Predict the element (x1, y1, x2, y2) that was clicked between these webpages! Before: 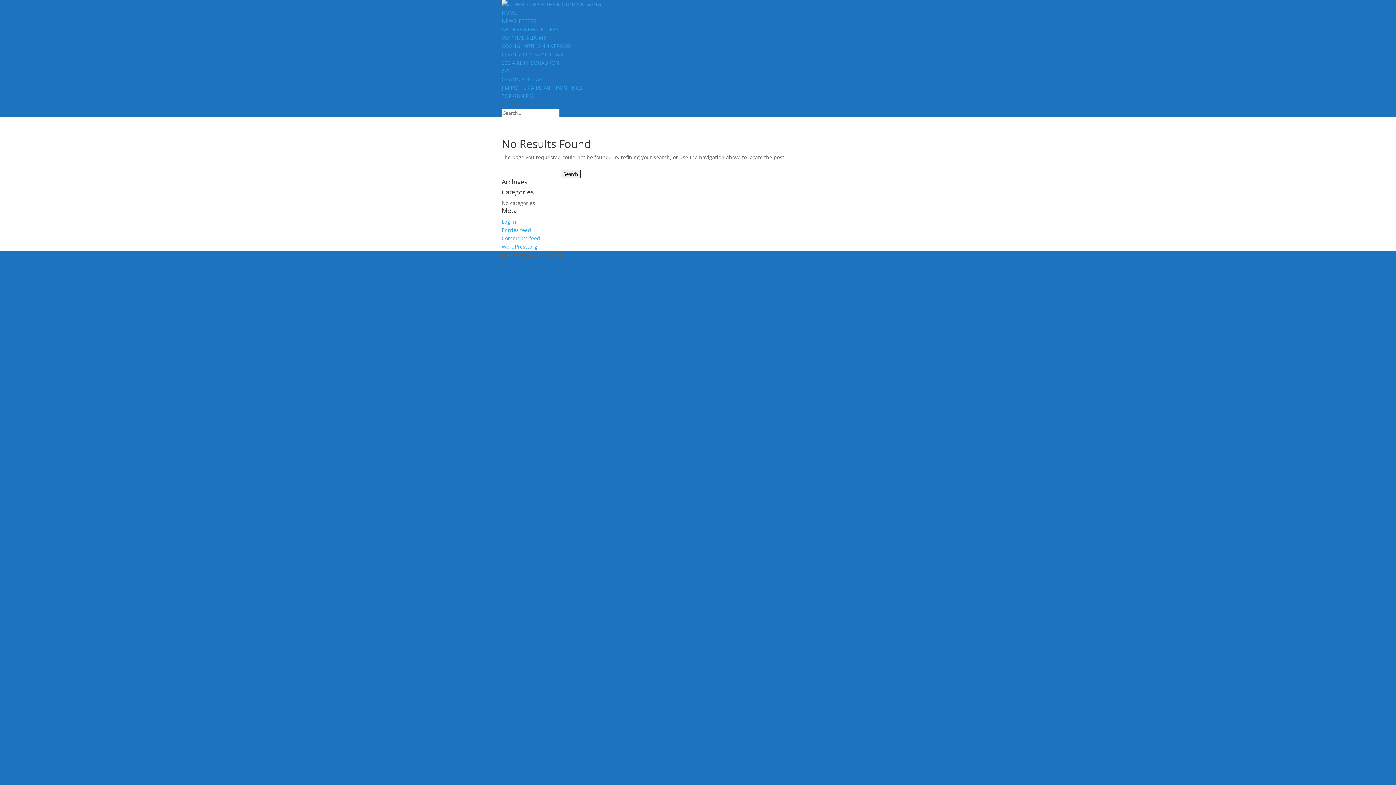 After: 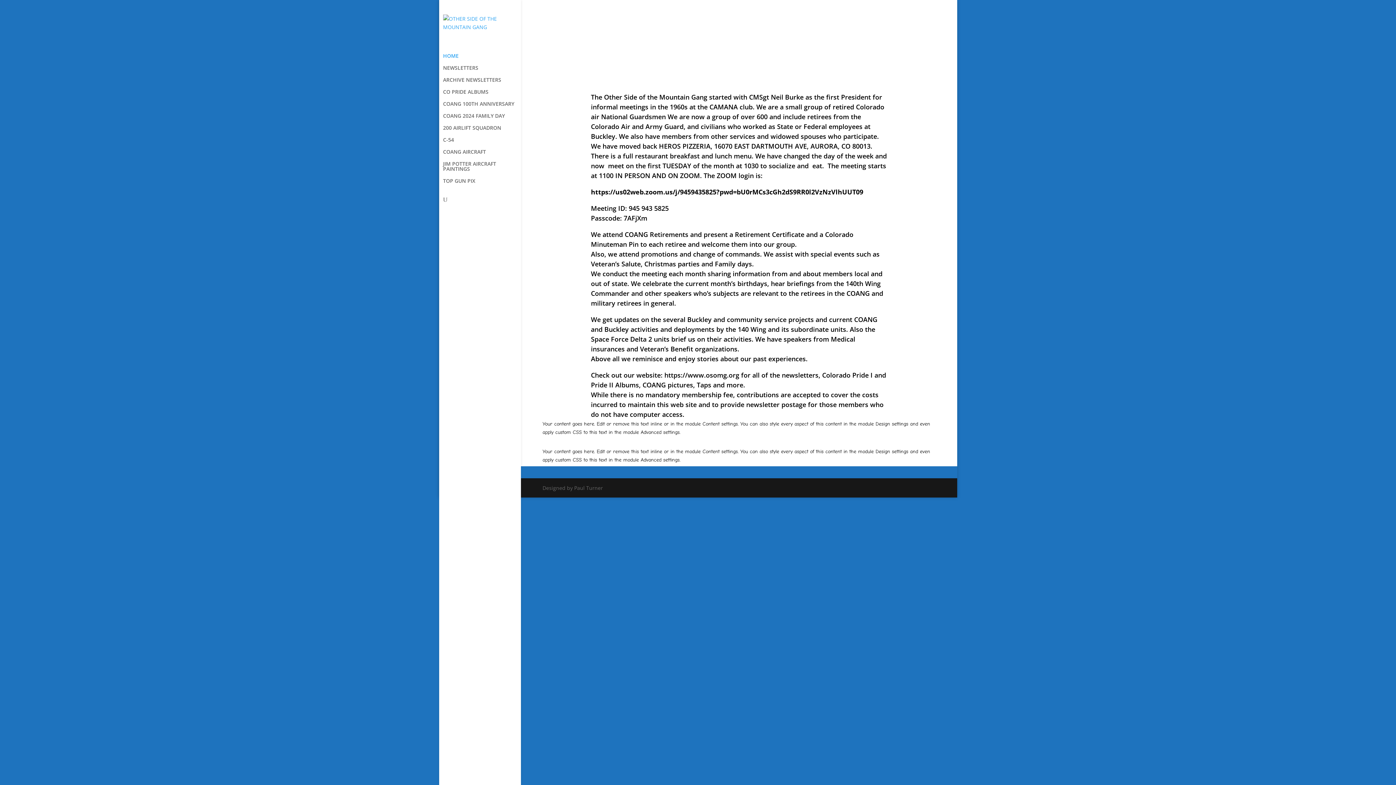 Action: label: HOME bbox: (501, 9, 517, 16)